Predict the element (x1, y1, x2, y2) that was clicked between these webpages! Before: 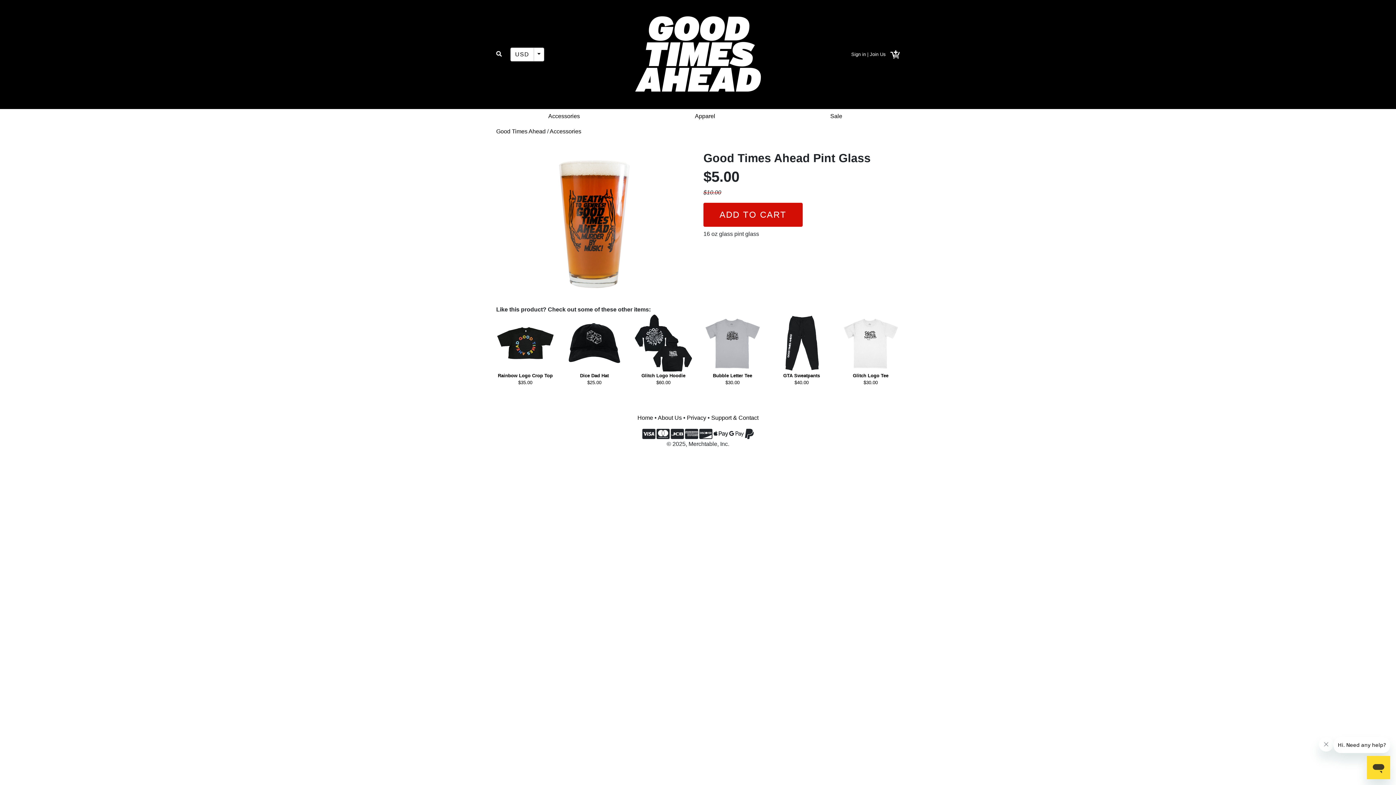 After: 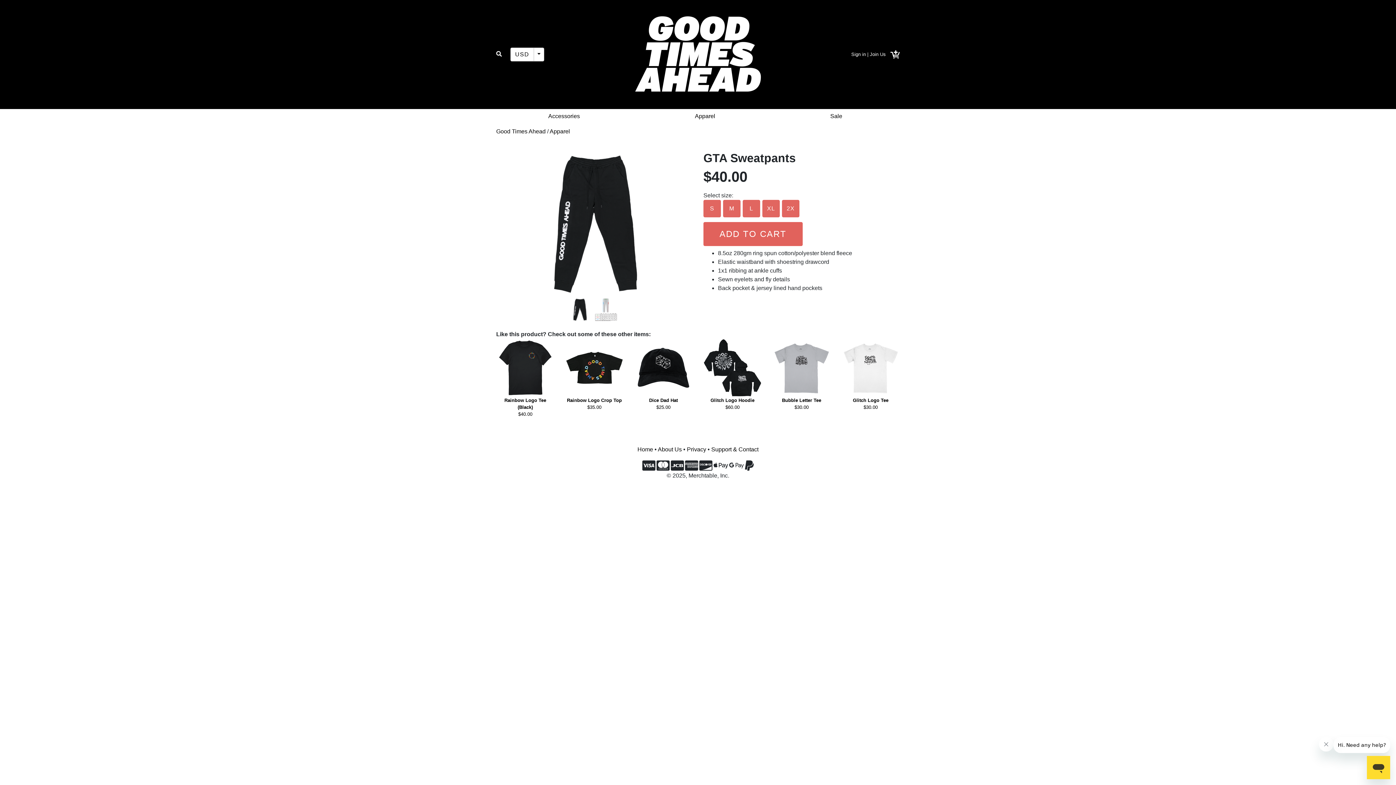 Action: label: GTA Sweatpants
$40.00 bbox: (772, 314, 830, 386)